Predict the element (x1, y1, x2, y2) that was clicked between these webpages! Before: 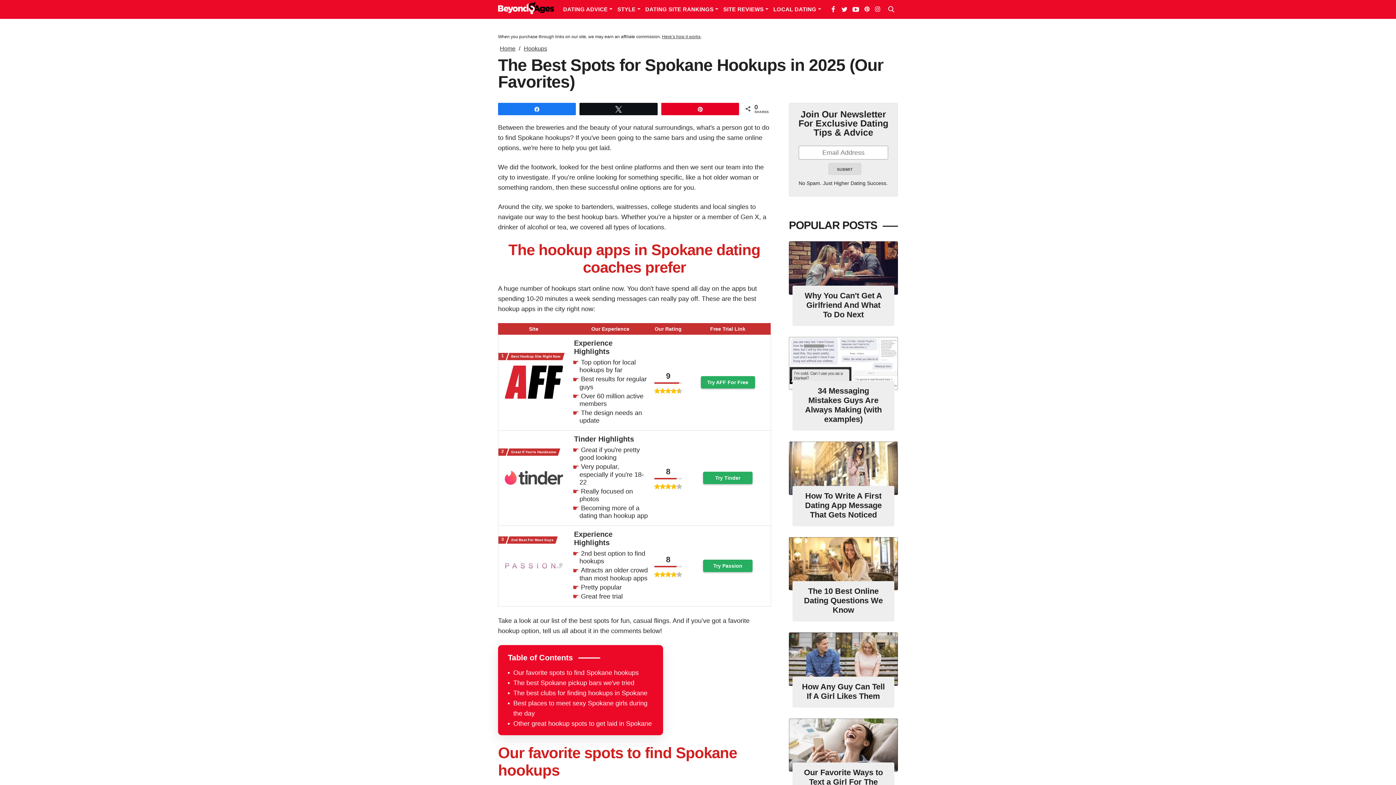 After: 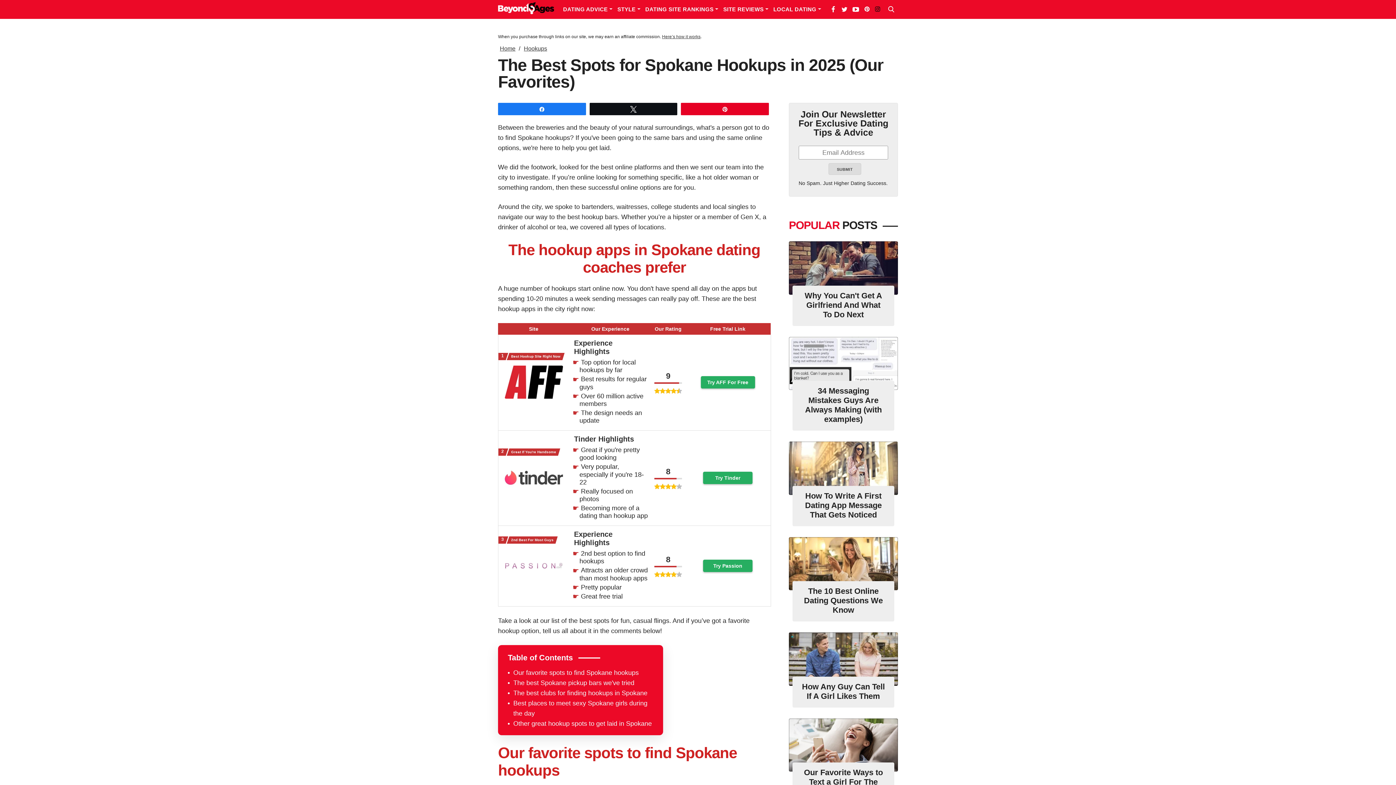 Action: bbox: (871, 5, 880, 13)